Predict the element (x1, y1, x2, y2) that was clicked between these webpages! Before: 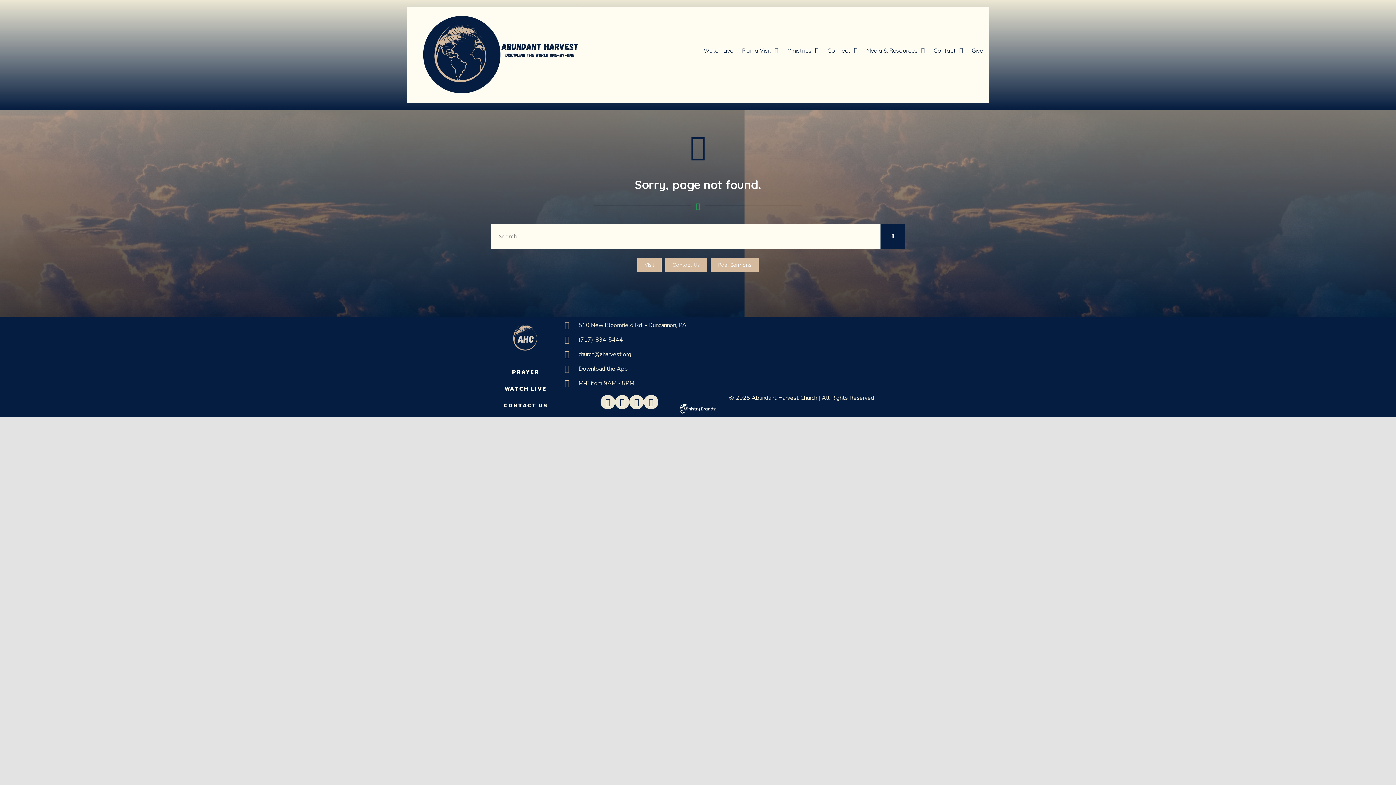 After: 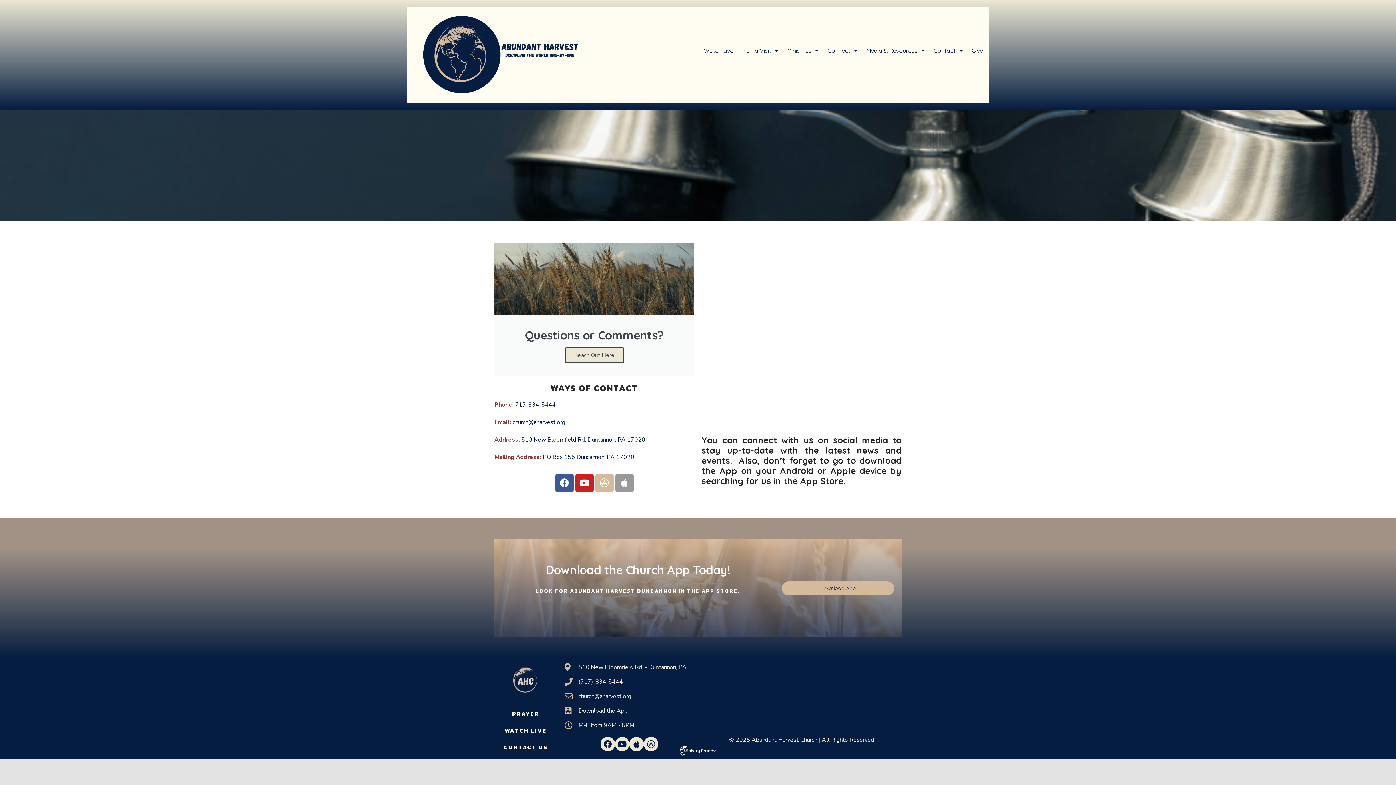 Action: bbox: (665, 258, 707, 271) label: Contact Us